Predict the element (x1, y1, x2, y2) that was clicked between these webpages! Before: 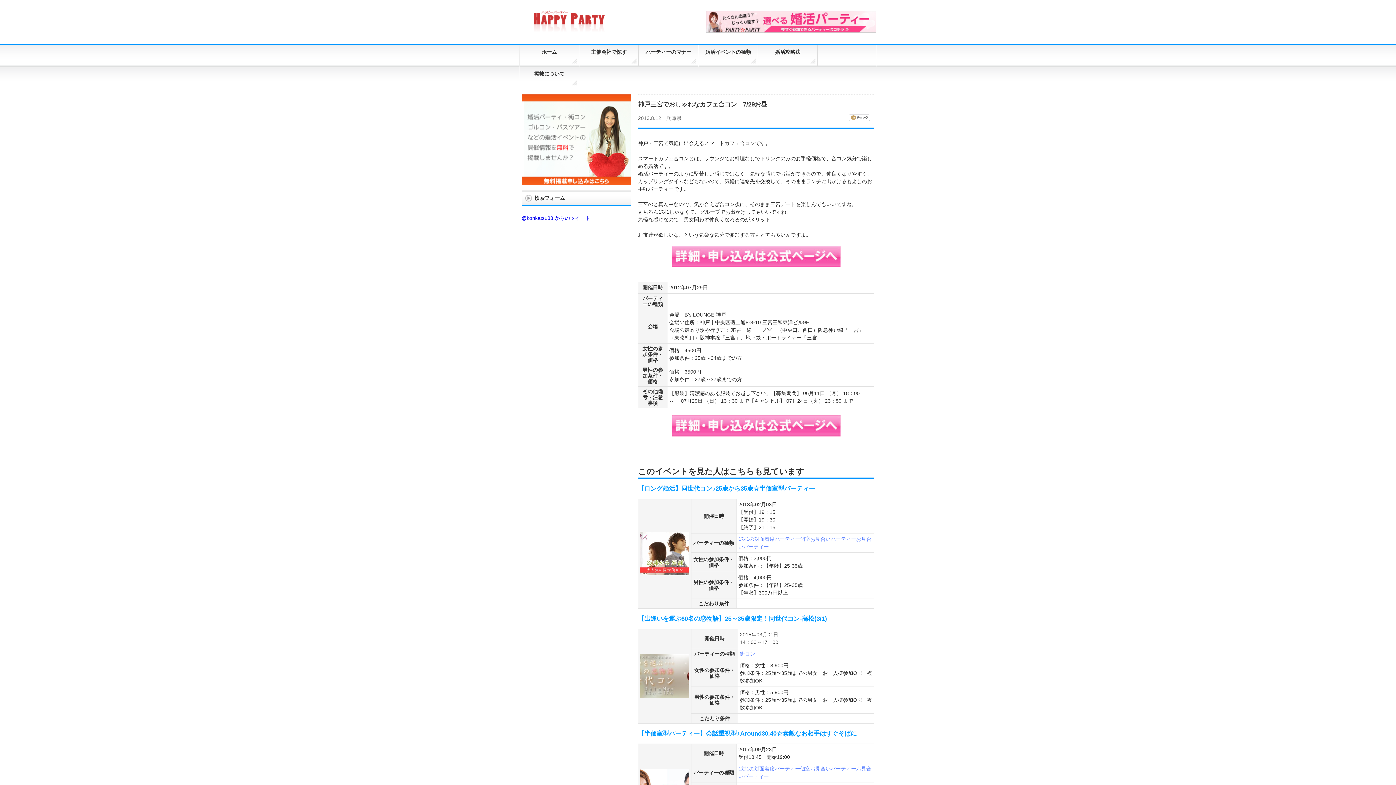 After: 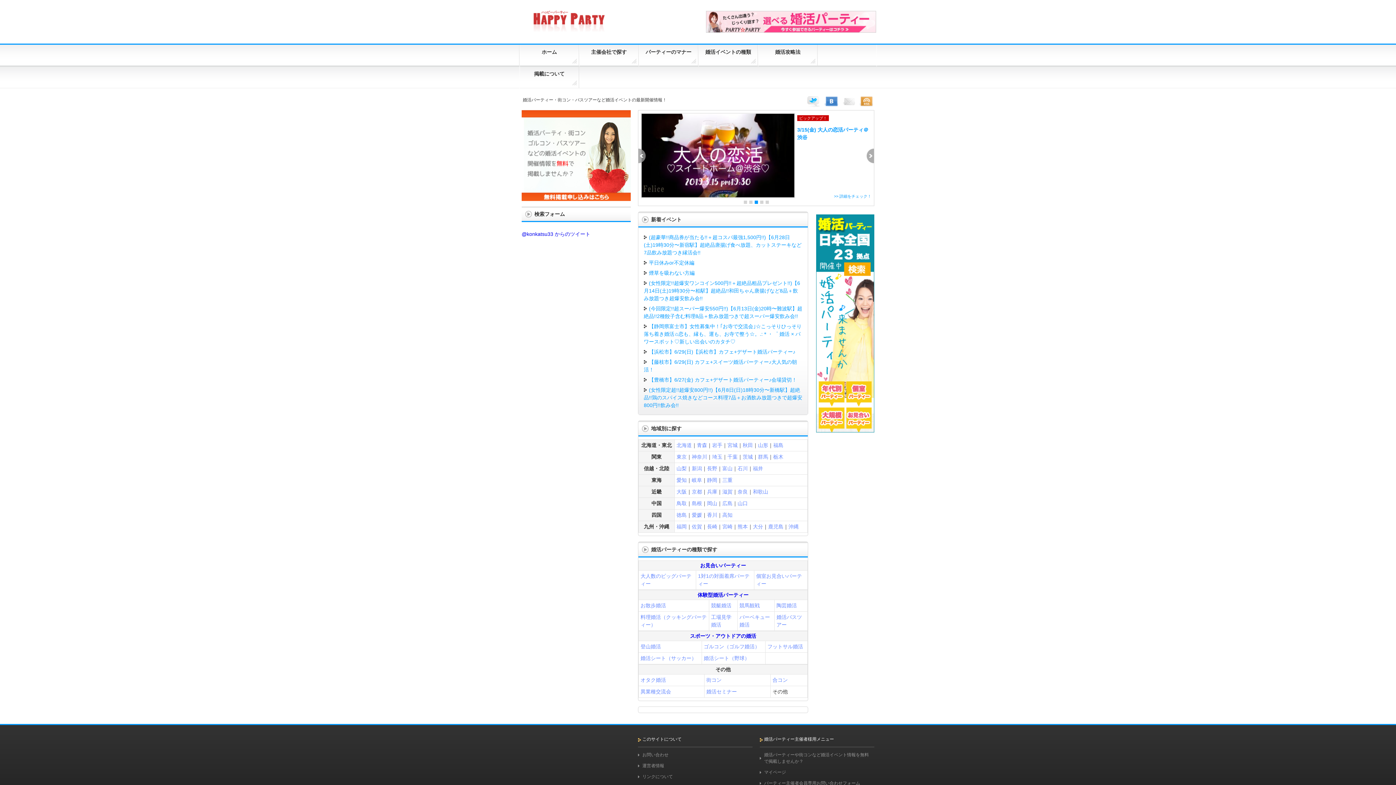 Action: bbox: (519, 44, 579, 66) label: ホーム